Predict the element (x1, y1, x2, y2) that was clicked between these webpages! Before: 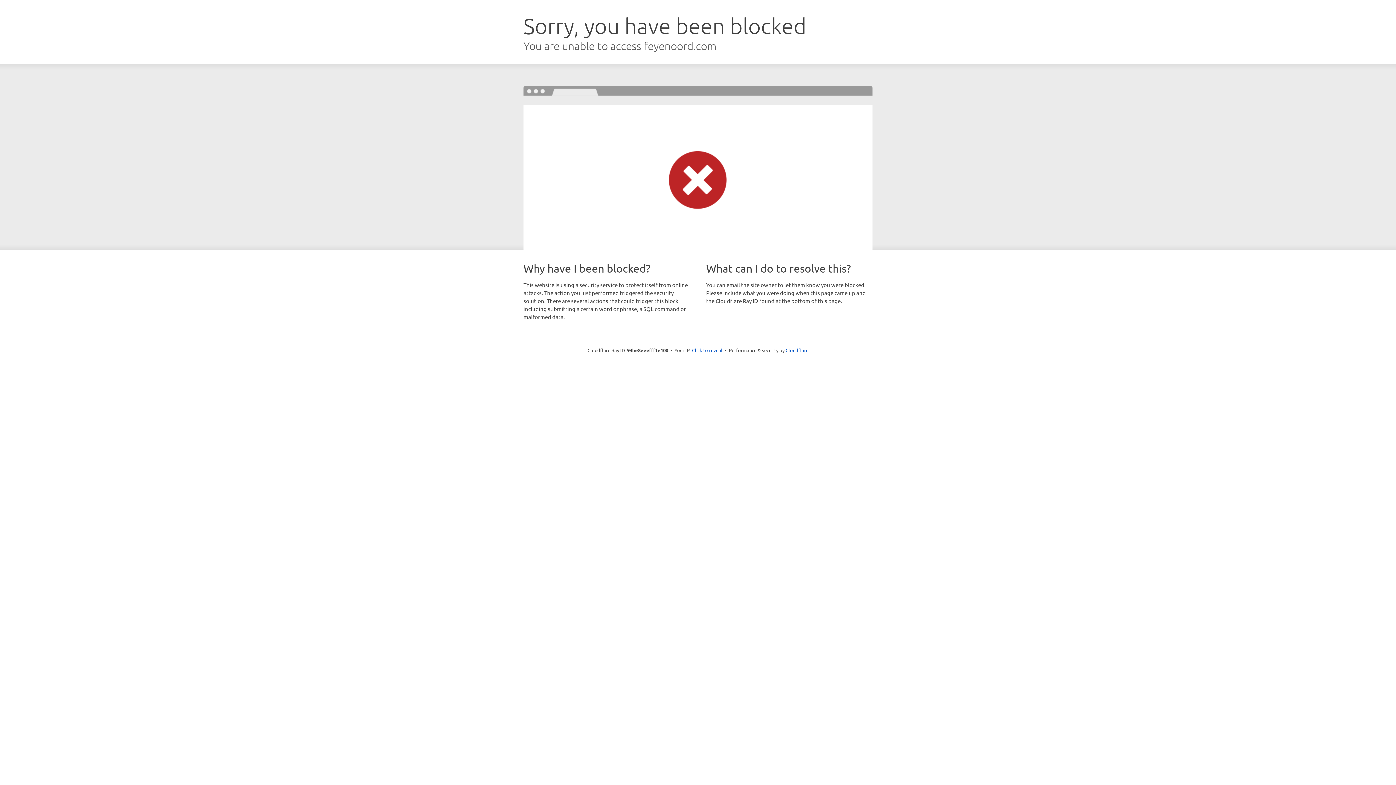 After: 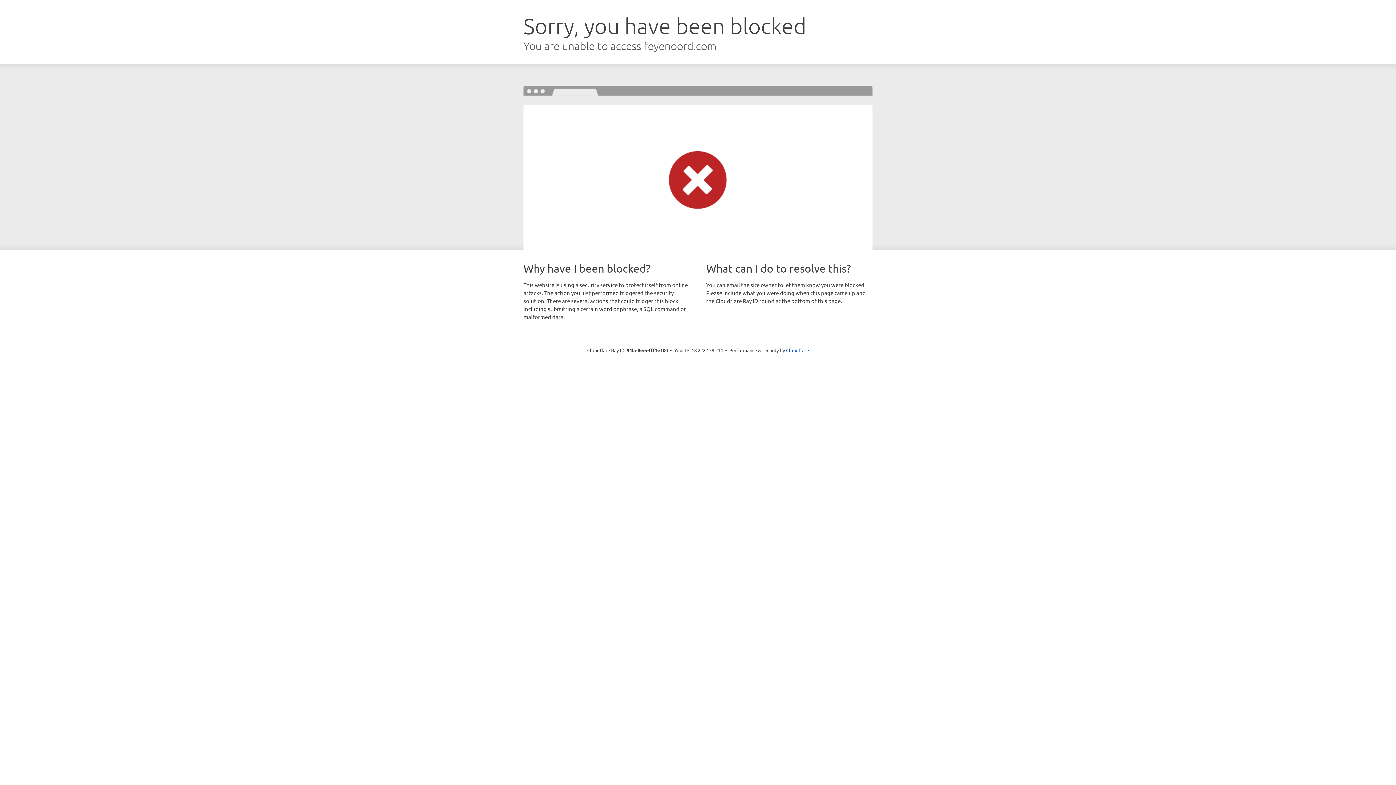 Action: label: Click to reveal bbox: (692, 346, 722, 353)